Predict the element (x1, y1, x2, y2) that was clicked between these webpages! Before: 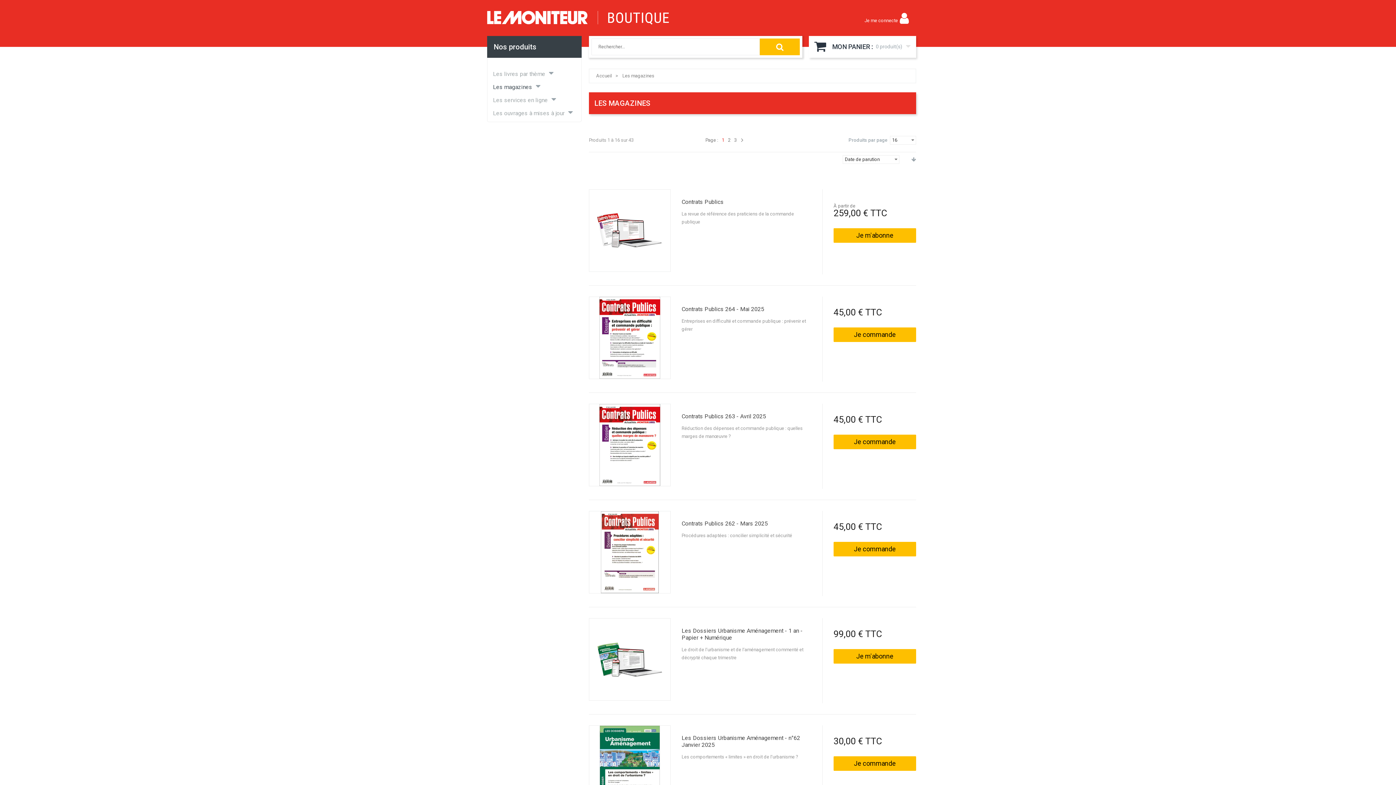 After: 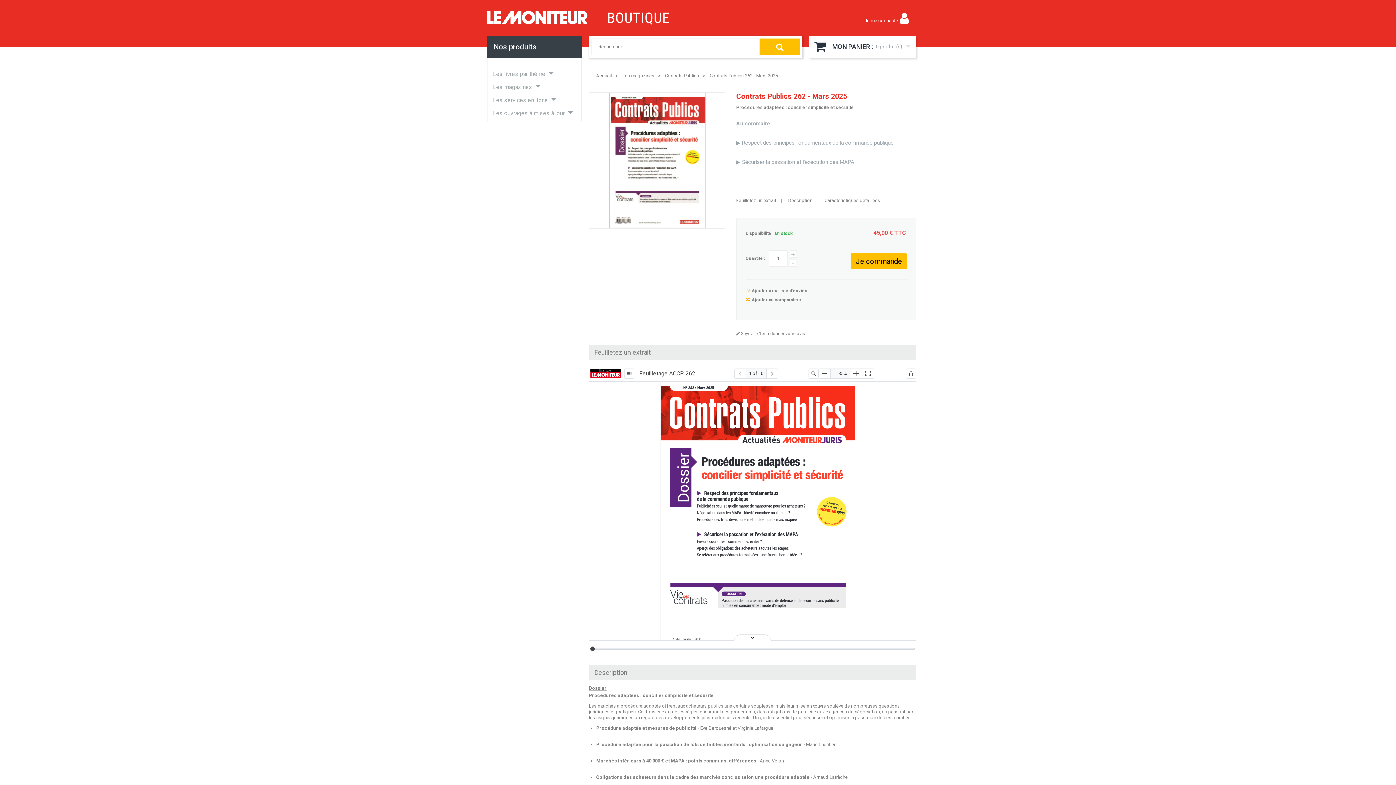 Action: bbox: (681, 520, 768, 527) label: Contrats Publics 262 - Mars 2025